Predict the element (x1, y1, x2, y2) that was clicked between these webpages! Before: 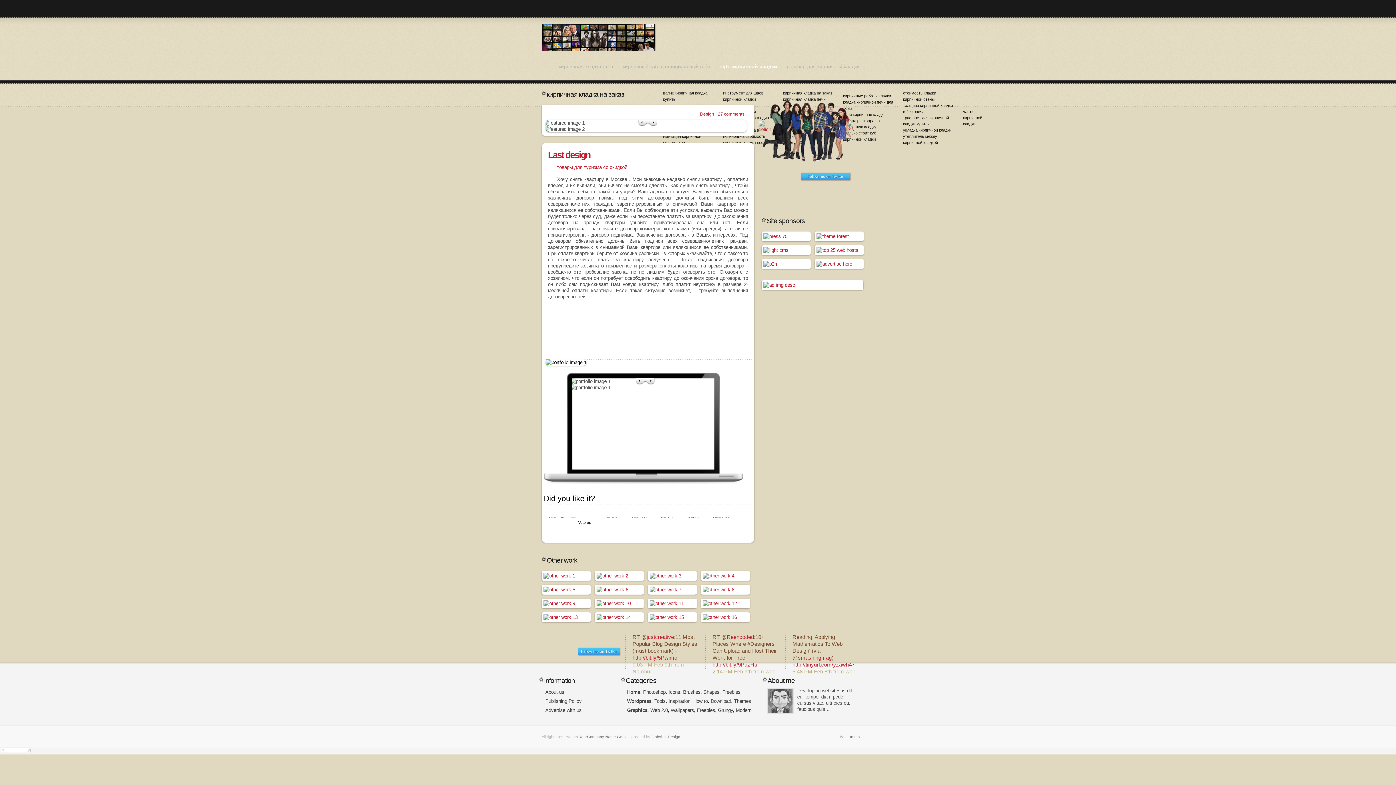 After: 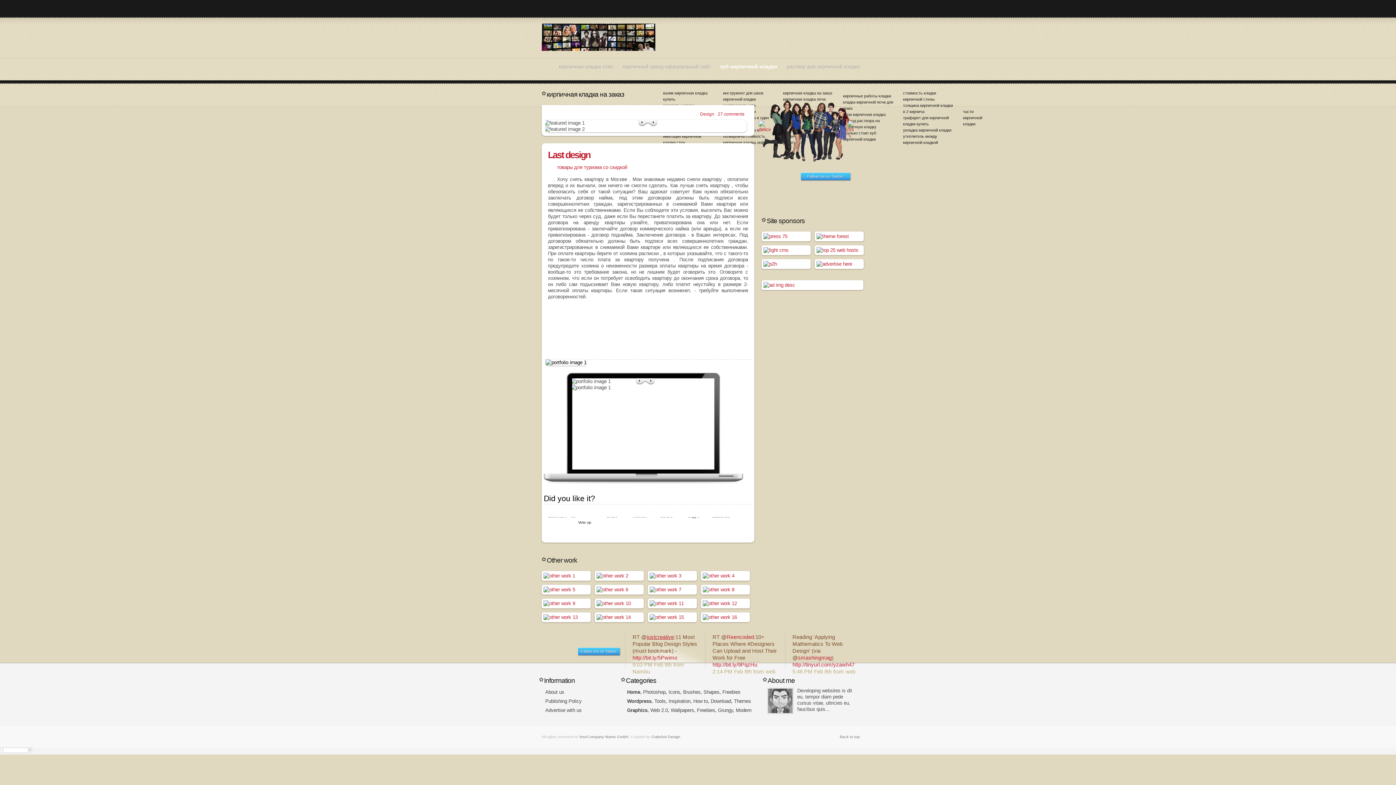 Action: label: justcreative bbox: (646, 634, 674, 640)